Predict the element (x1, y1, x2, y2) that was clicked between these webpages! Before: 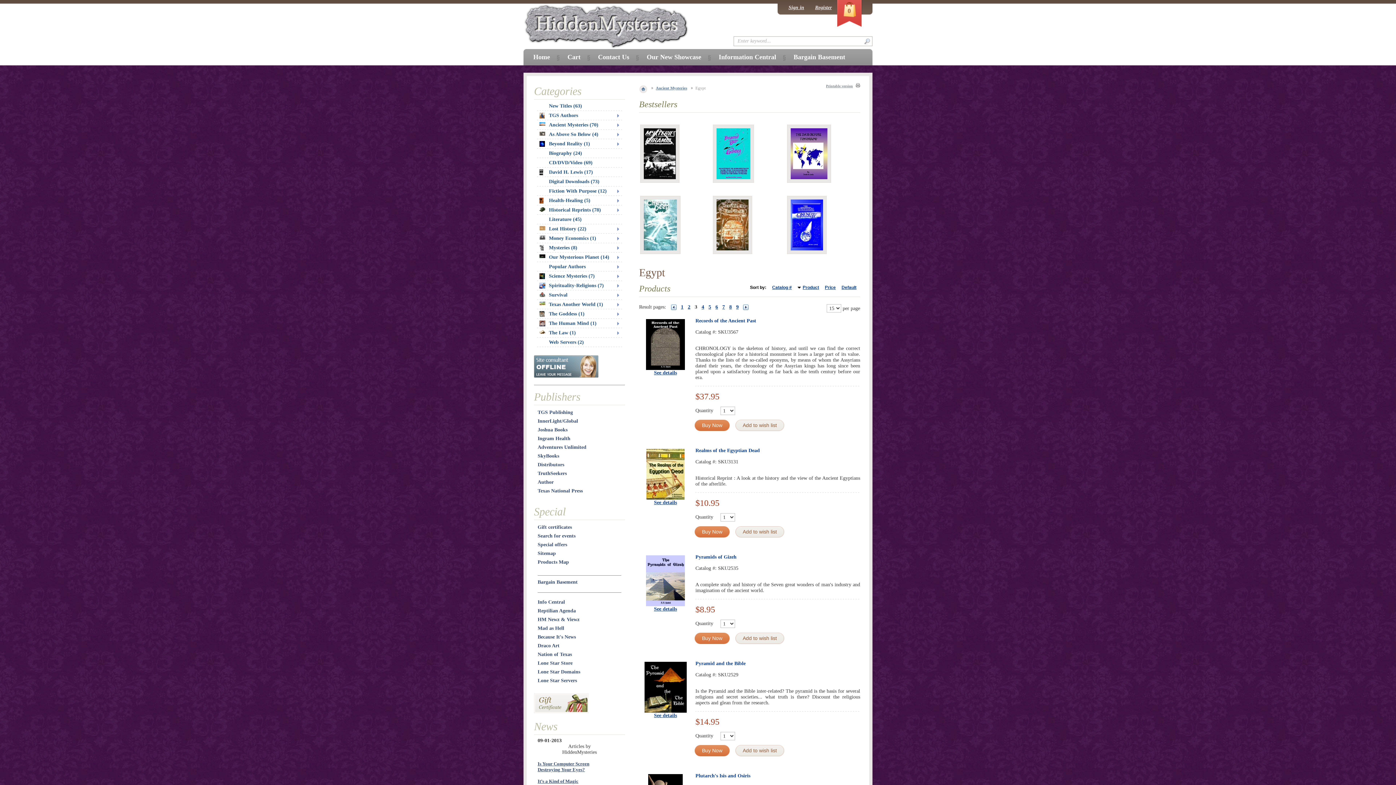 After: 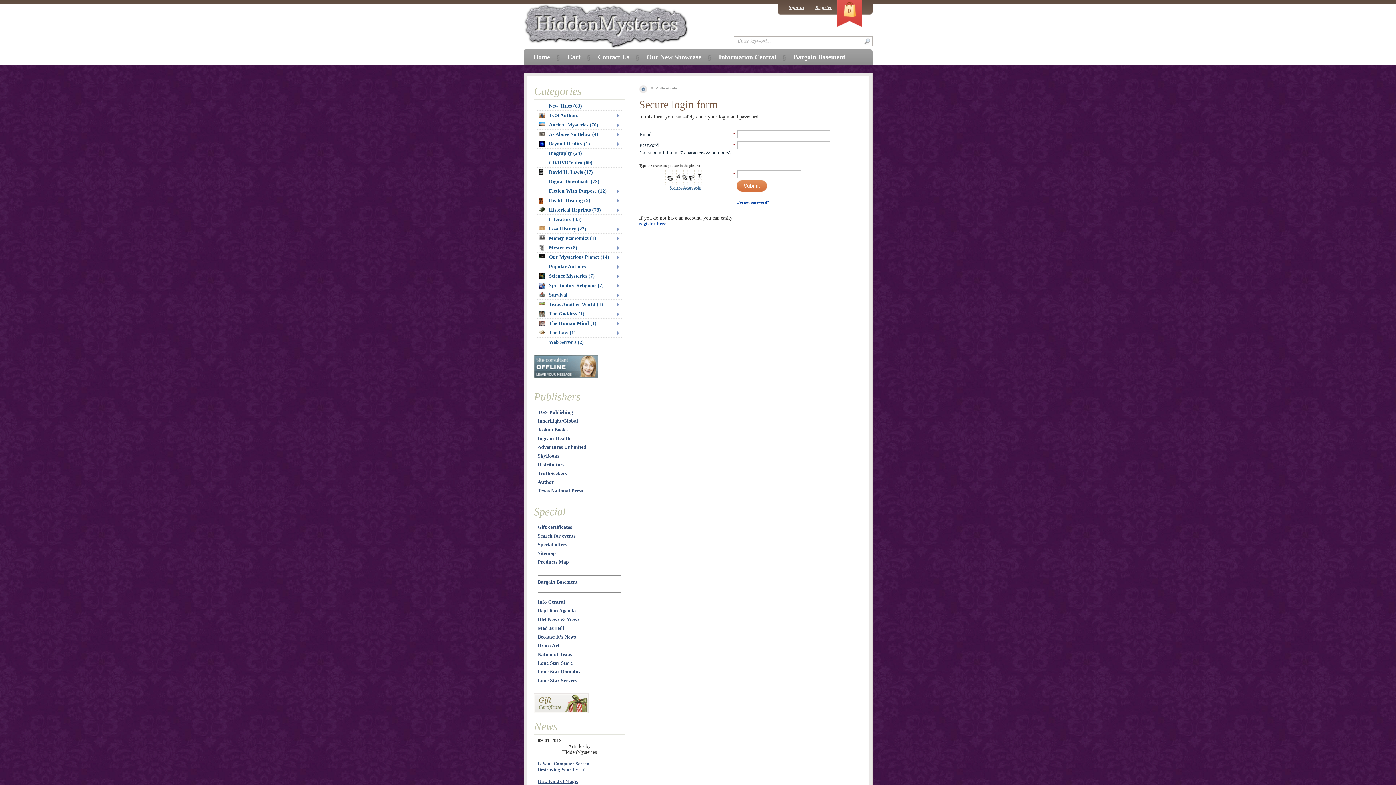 Action: label: Sign in bbox: (788, 4, 804, 10)